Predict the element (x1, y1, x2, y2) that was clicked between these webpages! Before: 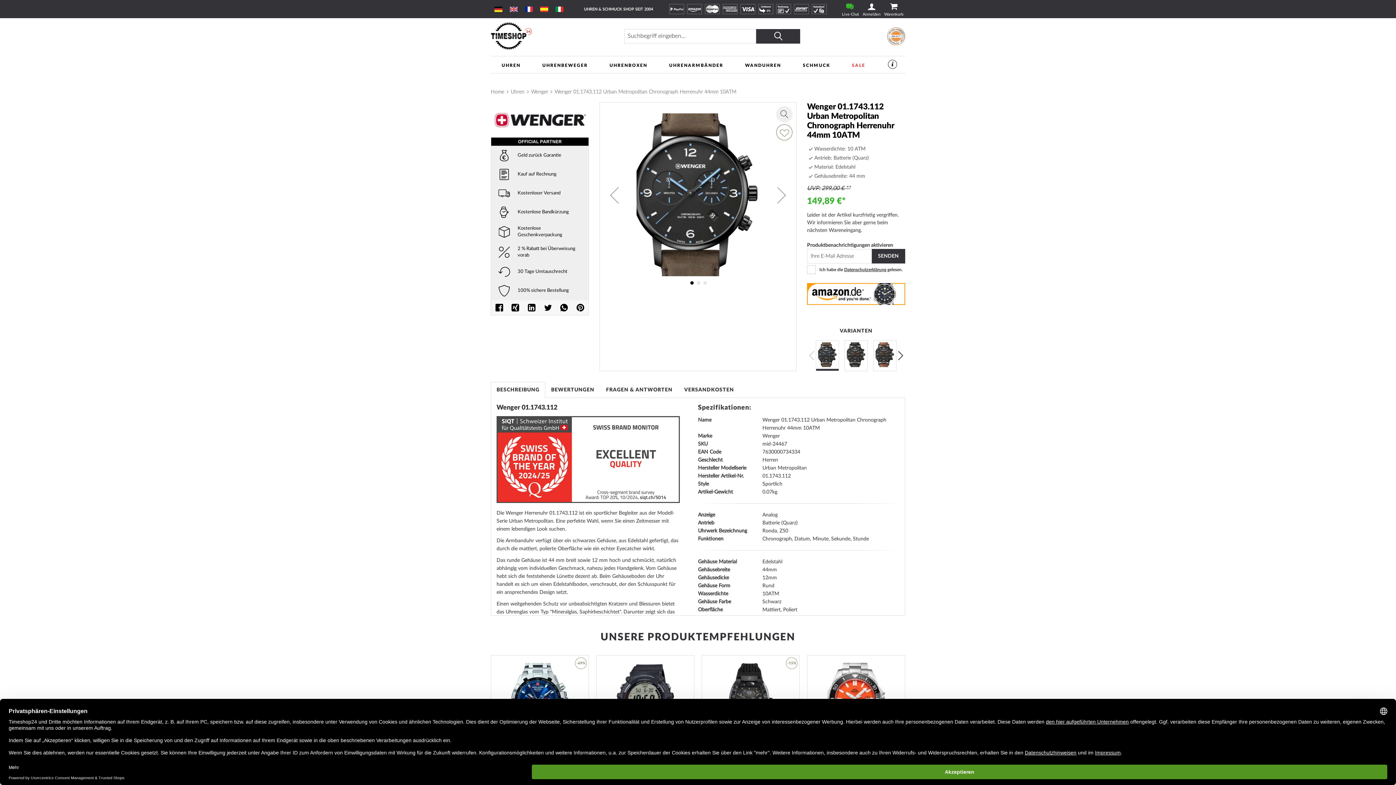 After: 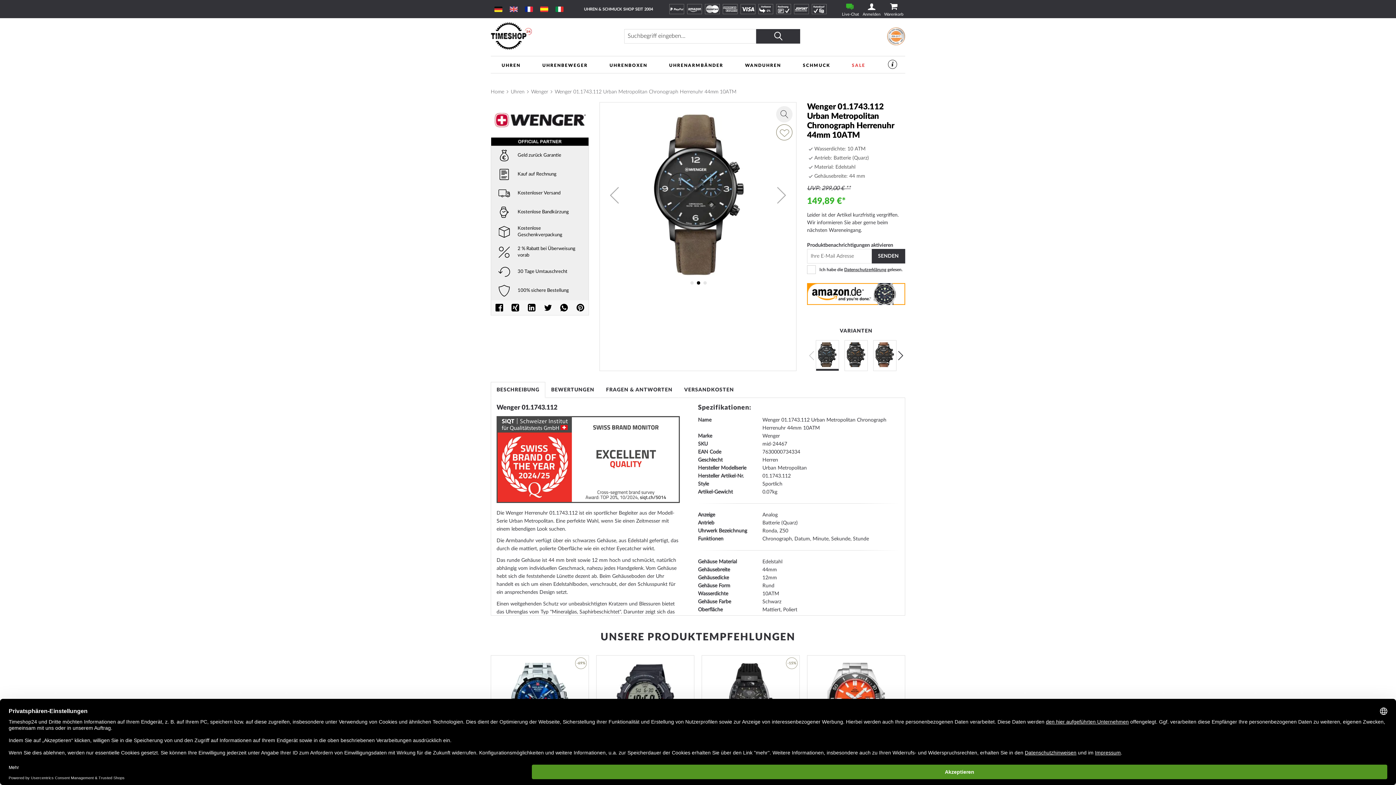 Action: bbox: (694, 277, 701, 288) label: Wenger 01.1743.112 Urban Metropolitan Chronograph Herrenuhr 44mm 10ATM